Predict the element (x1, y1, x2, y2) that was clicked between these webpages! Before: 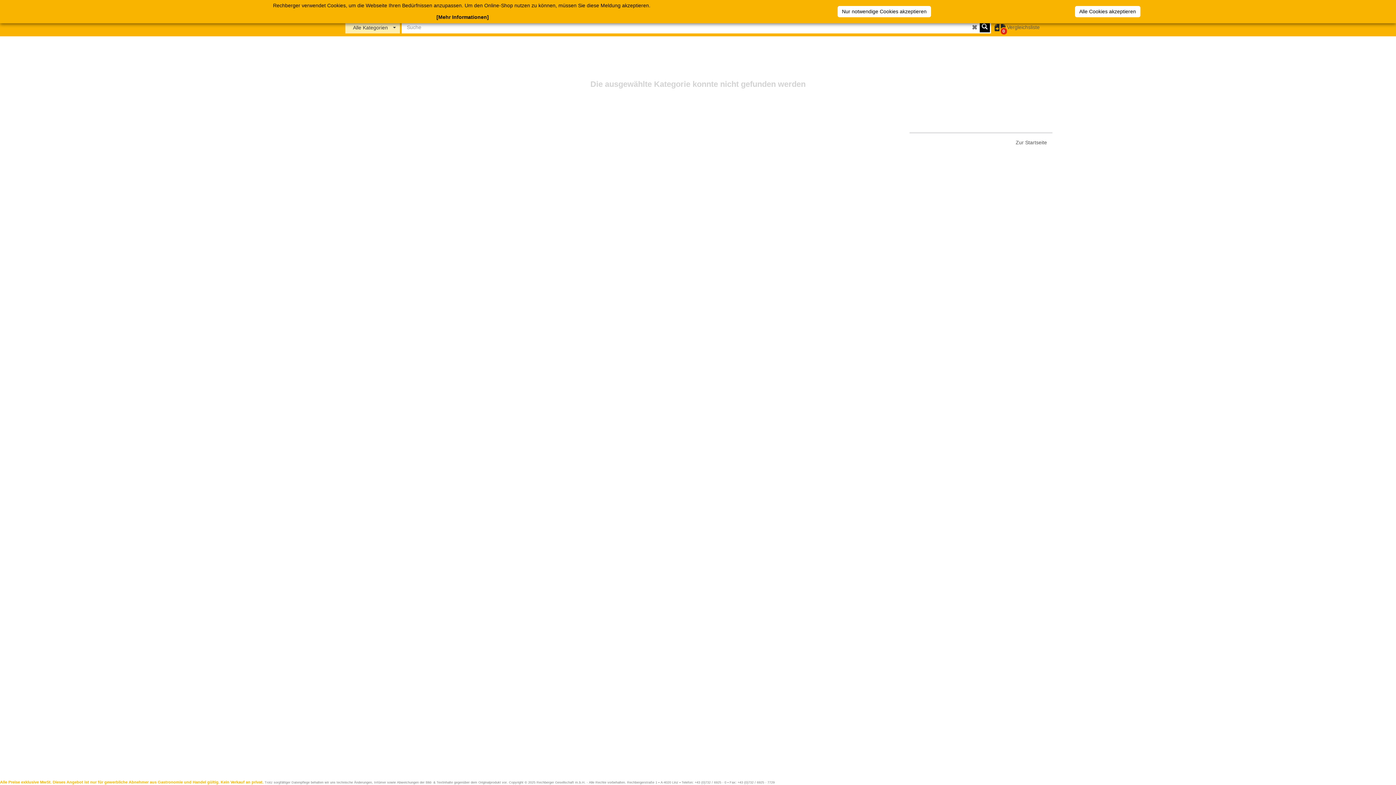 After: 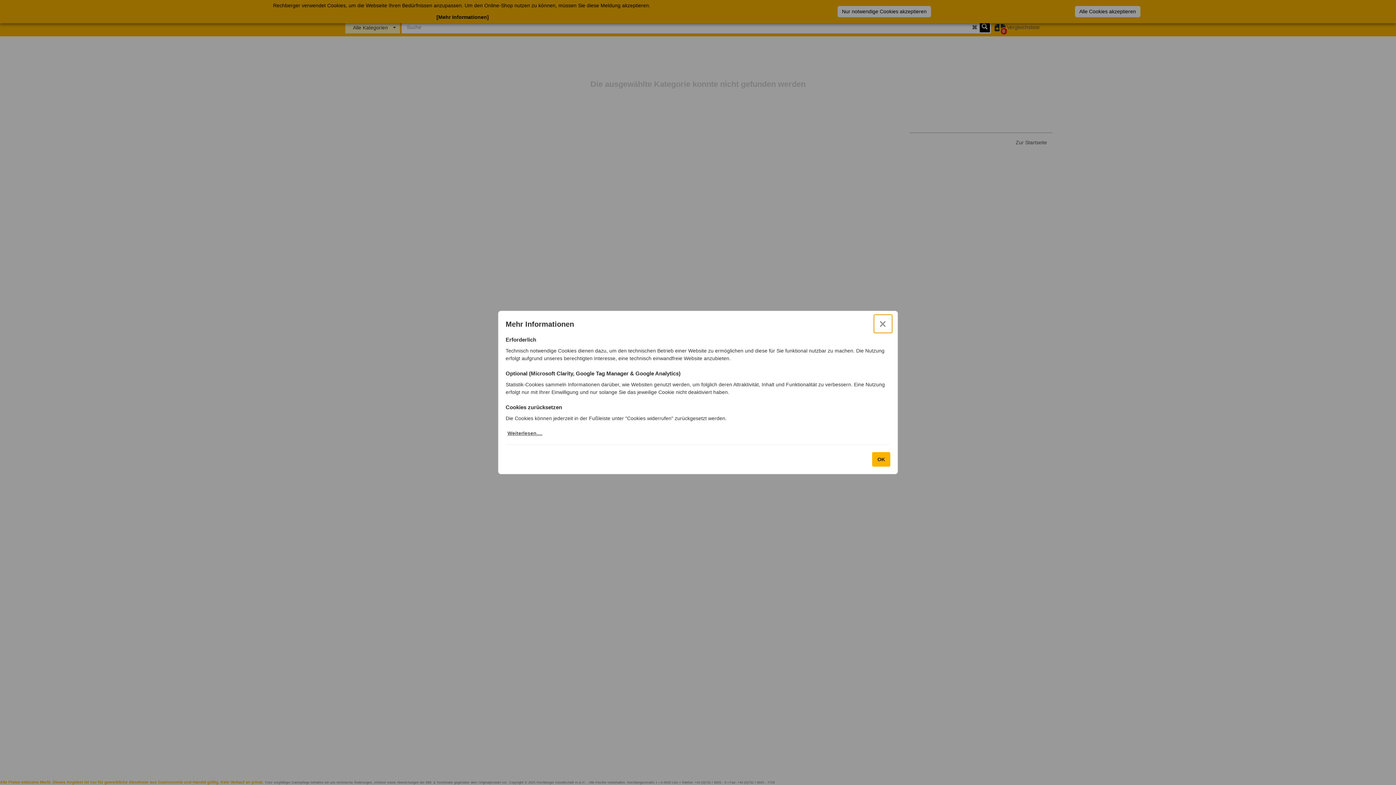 Action: label: [Mehr Informationen] bbox: (116, 13, 808, 21)